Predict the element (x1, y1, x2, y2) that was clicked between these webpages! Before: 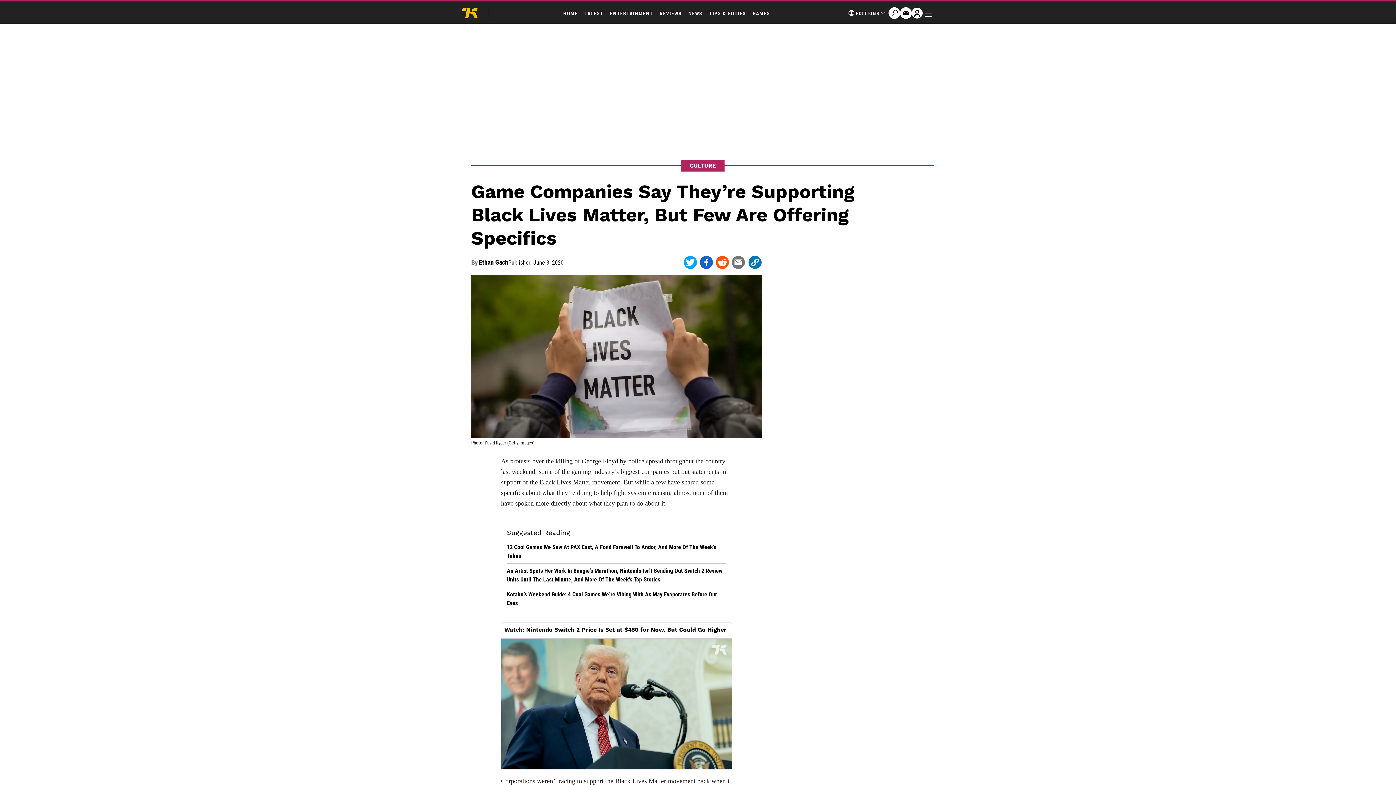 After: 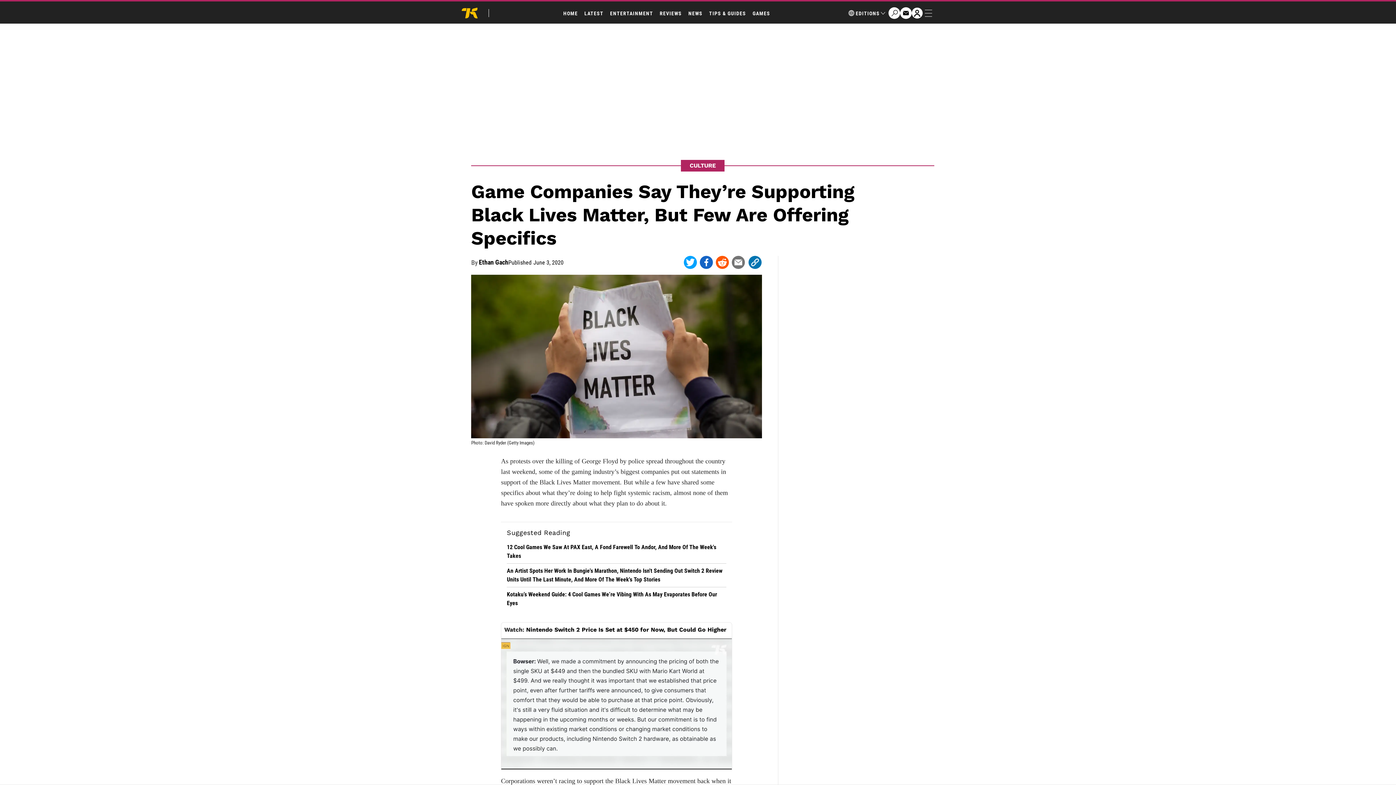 Action: bbox: (716, 256, 729, 269)